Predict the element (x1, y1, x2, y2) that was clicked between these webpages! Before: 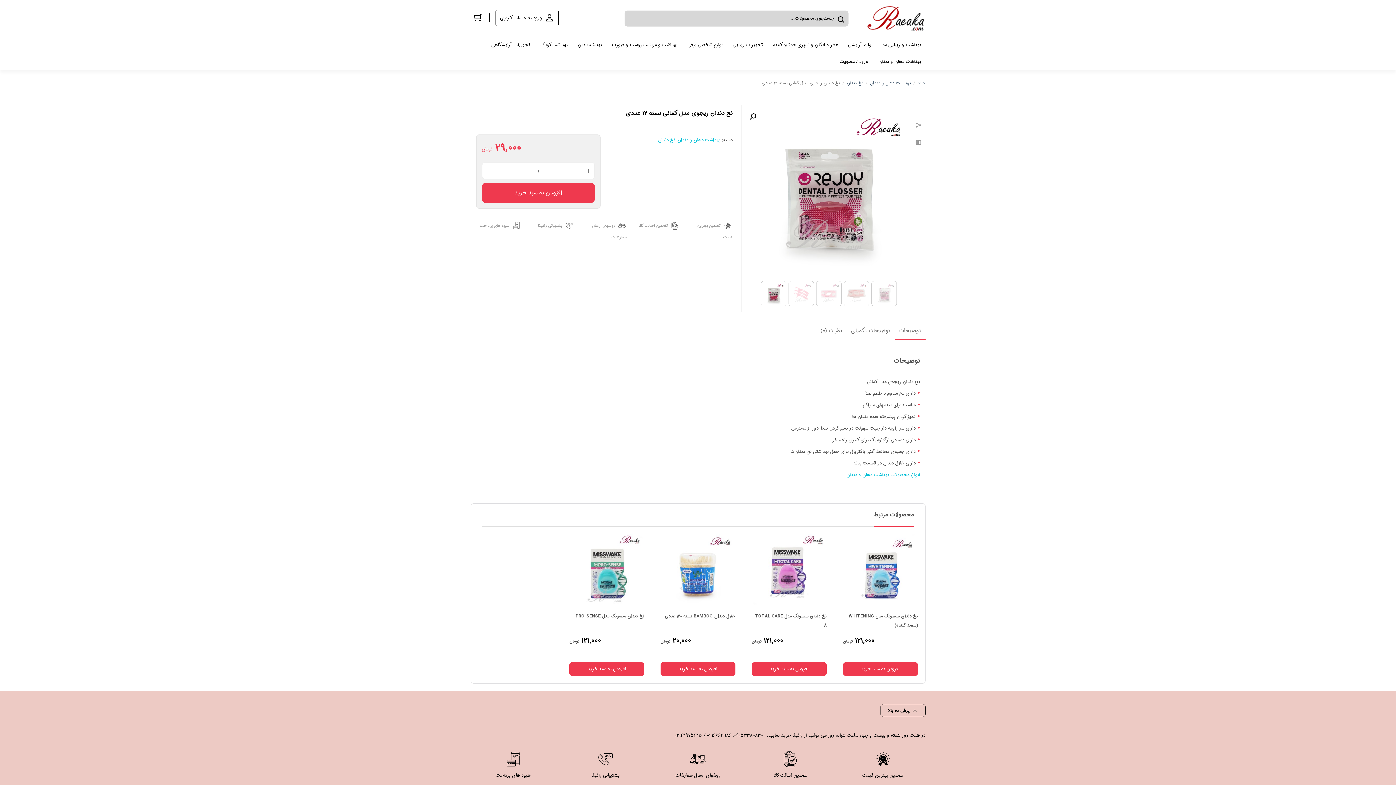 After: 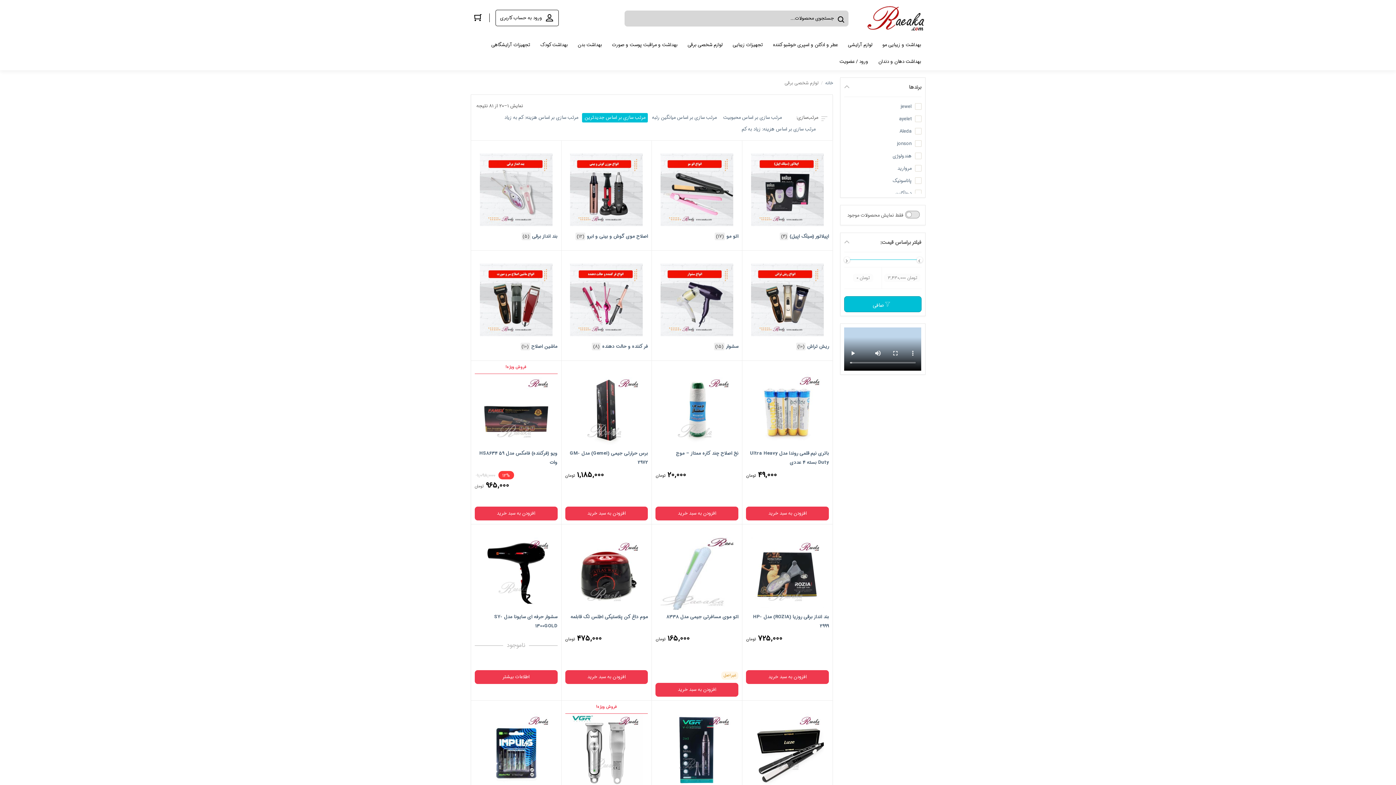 Action: label: لوازم شخصی برقی bbox: (683, 36, 727, 53)